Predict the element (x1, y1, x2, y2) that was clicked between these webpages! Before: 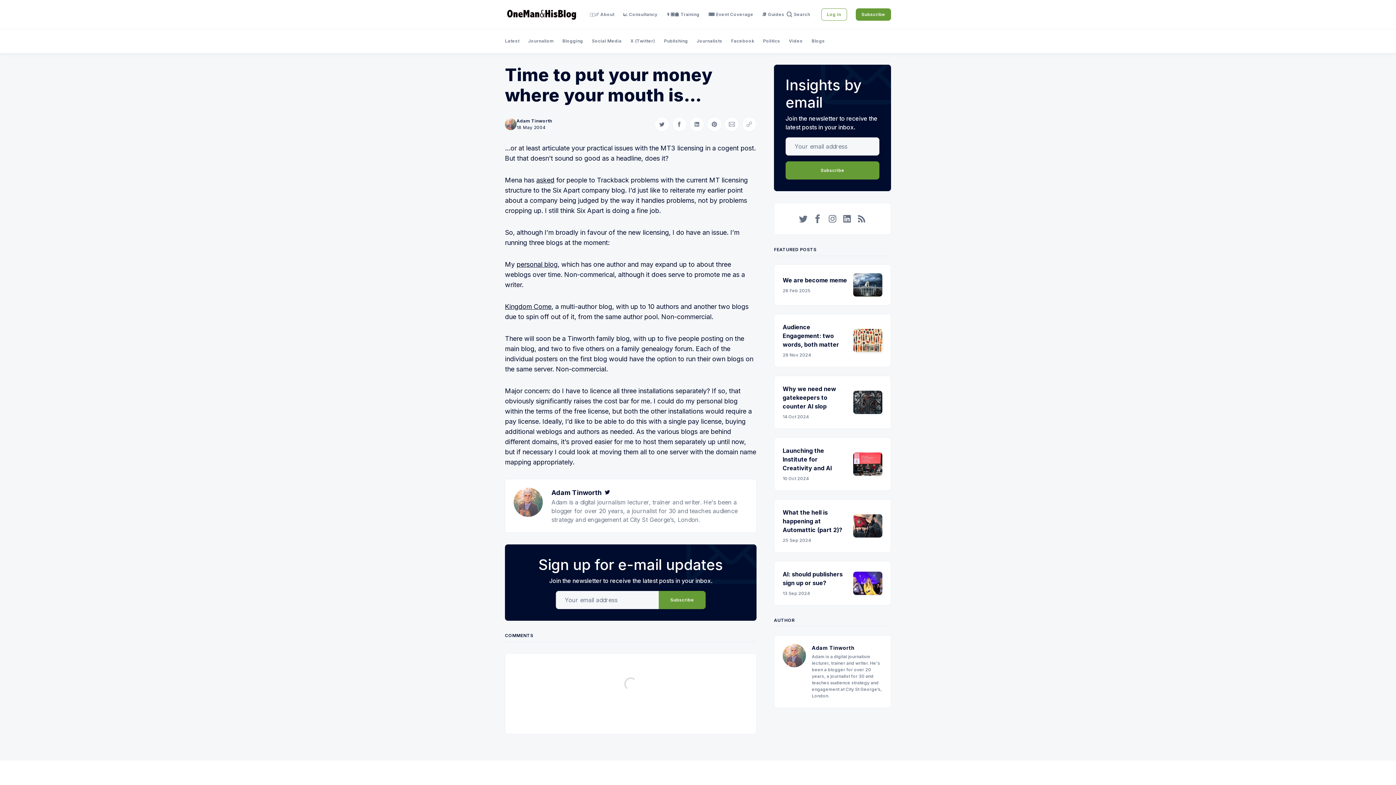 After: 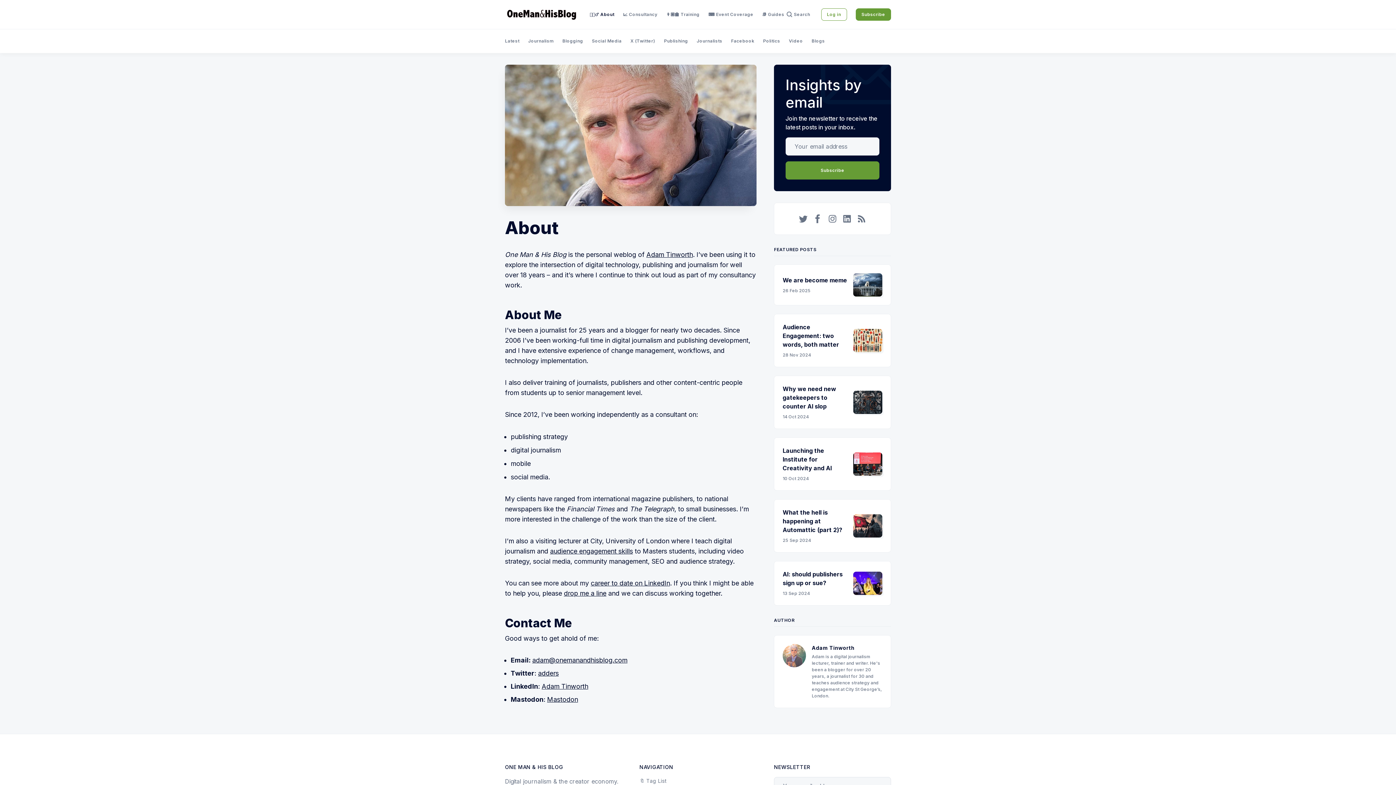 Action: label: 👱🏻‍♂️ About bbox: (590, 11, 614, 17)